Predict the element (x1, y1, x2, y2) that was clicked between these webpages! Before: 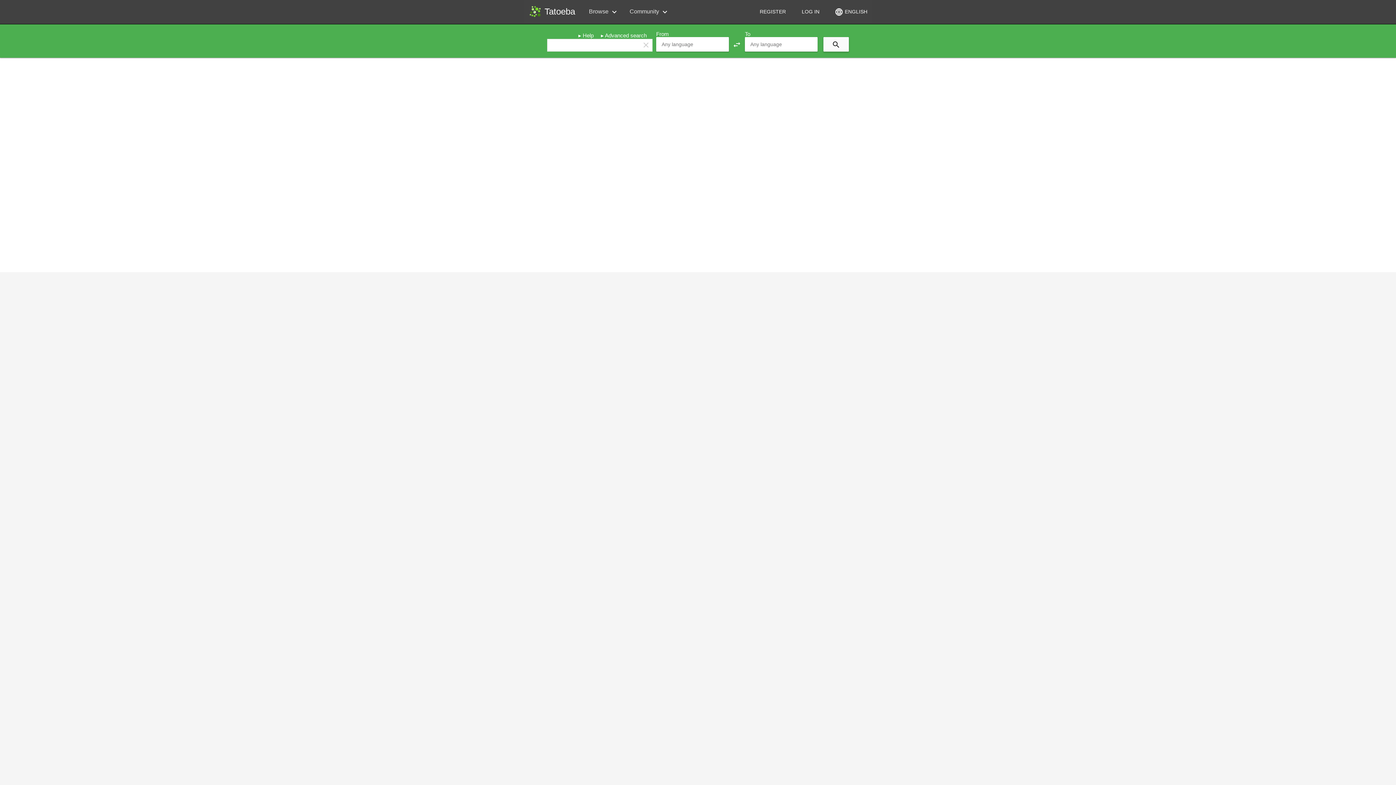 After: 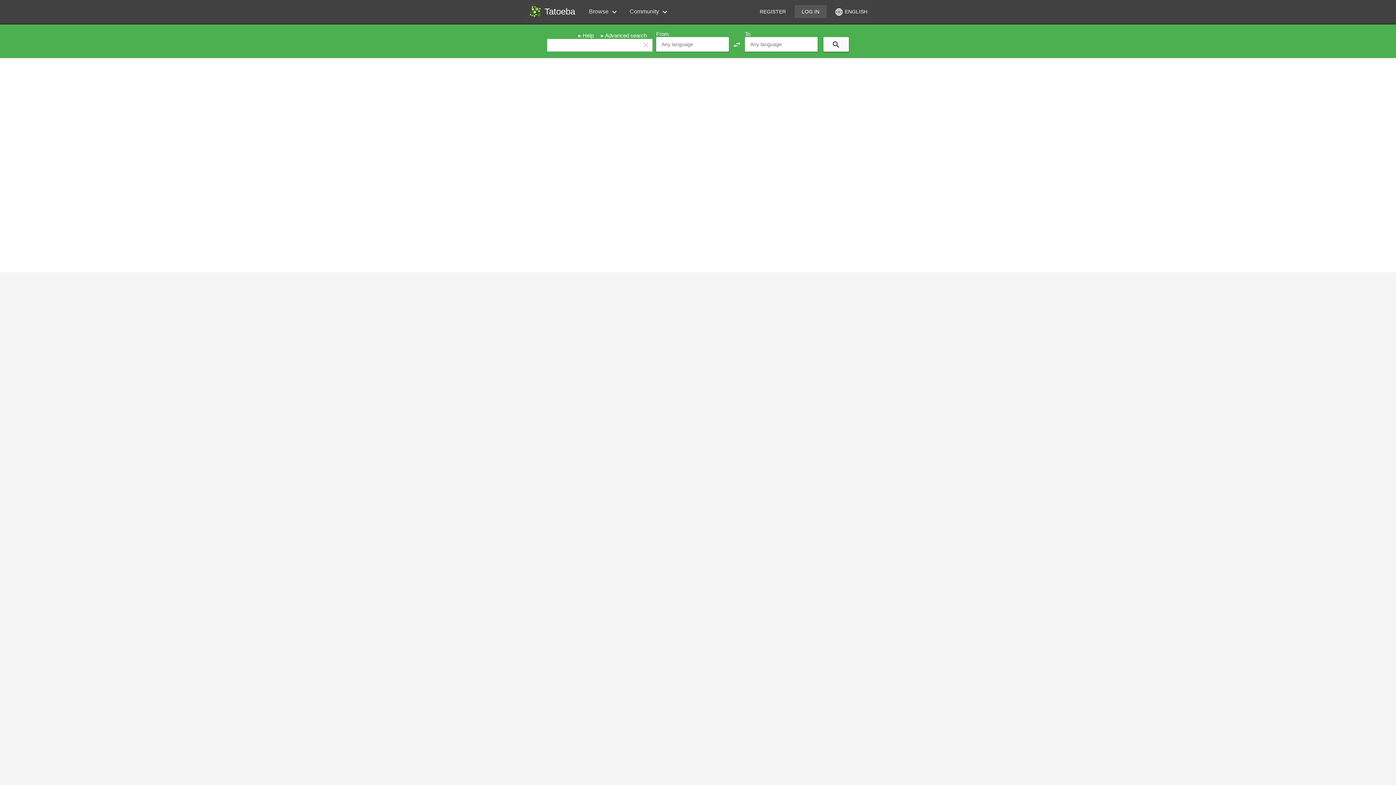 Action: bbox: (794, 5, 826, 18) label: LOG IN